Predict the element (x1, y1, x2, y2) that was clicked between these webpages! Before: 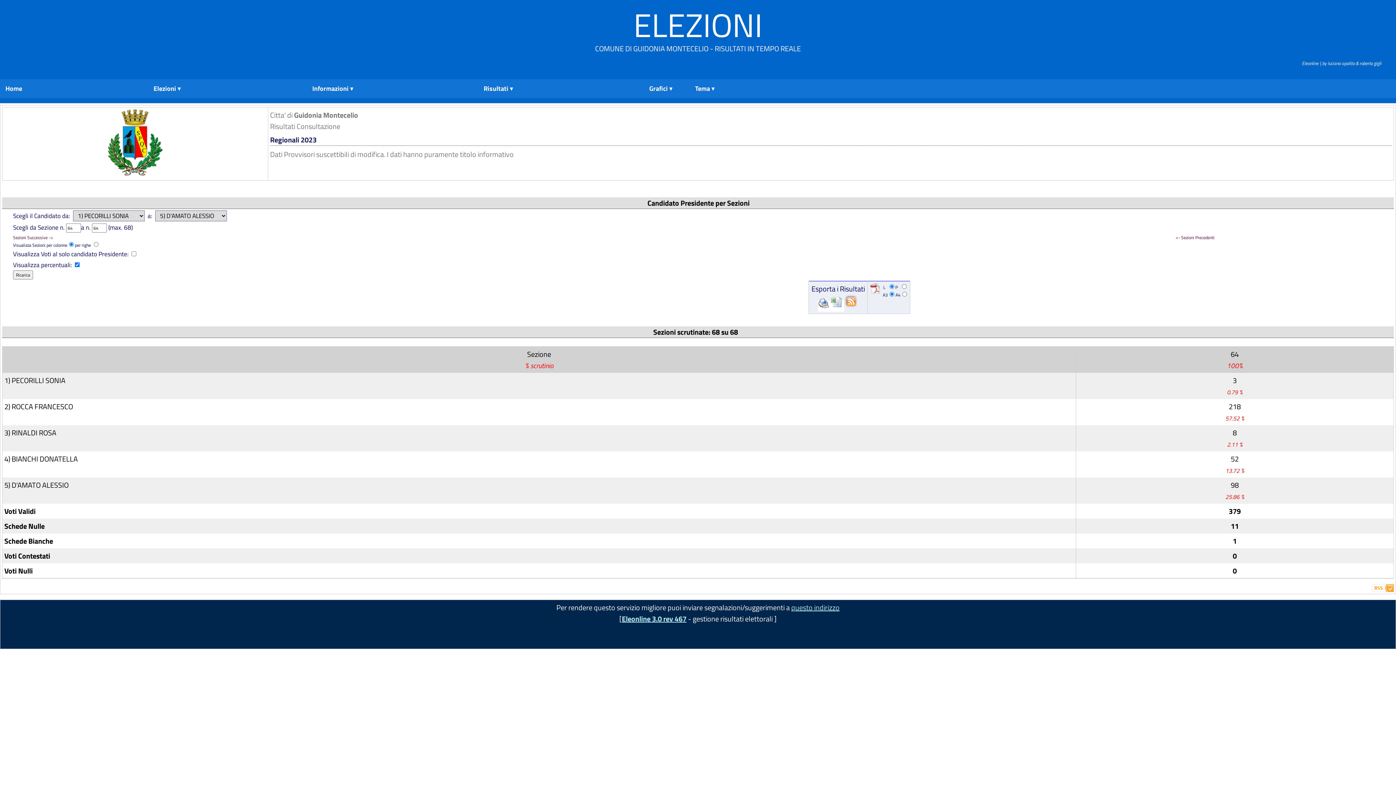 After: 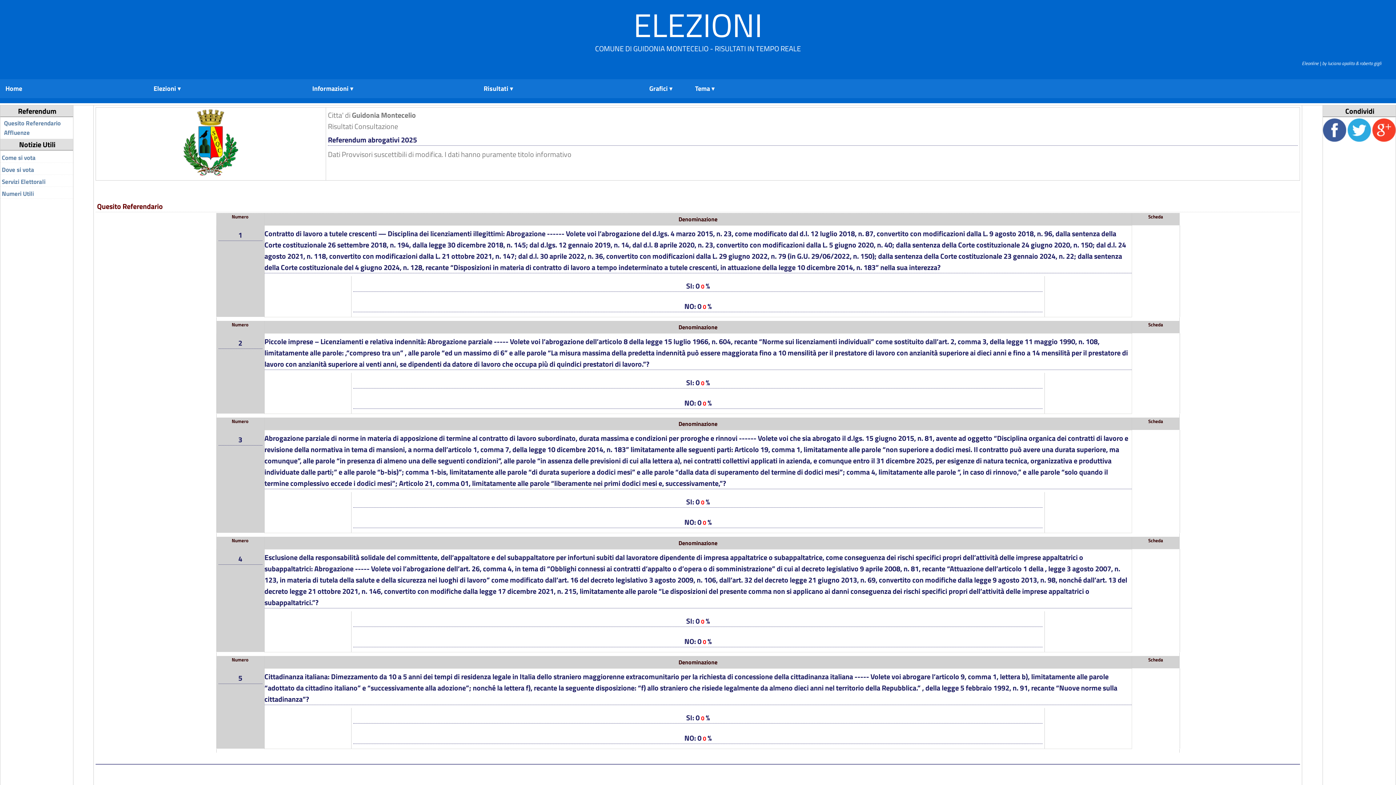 Action: bbox: (0, 79, 27, 98) label: Home